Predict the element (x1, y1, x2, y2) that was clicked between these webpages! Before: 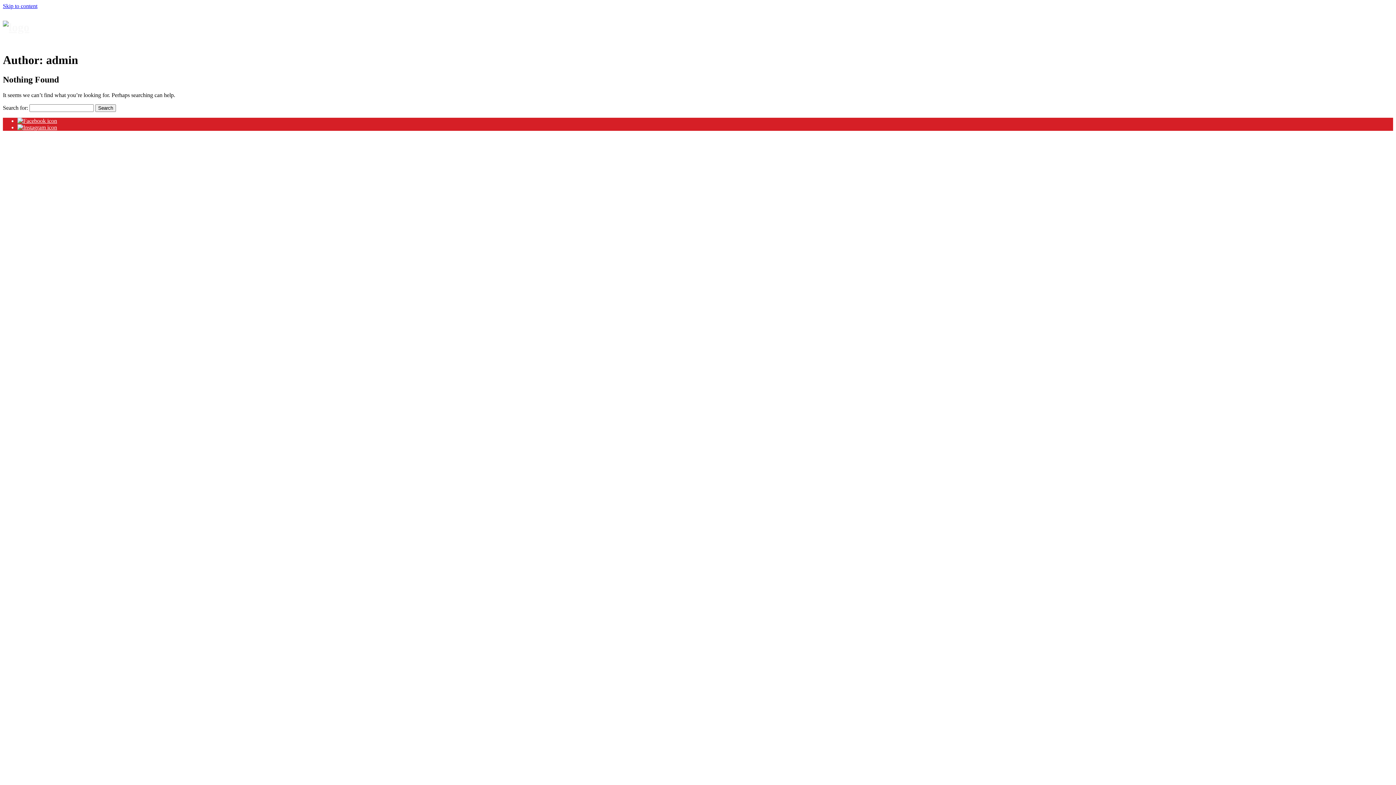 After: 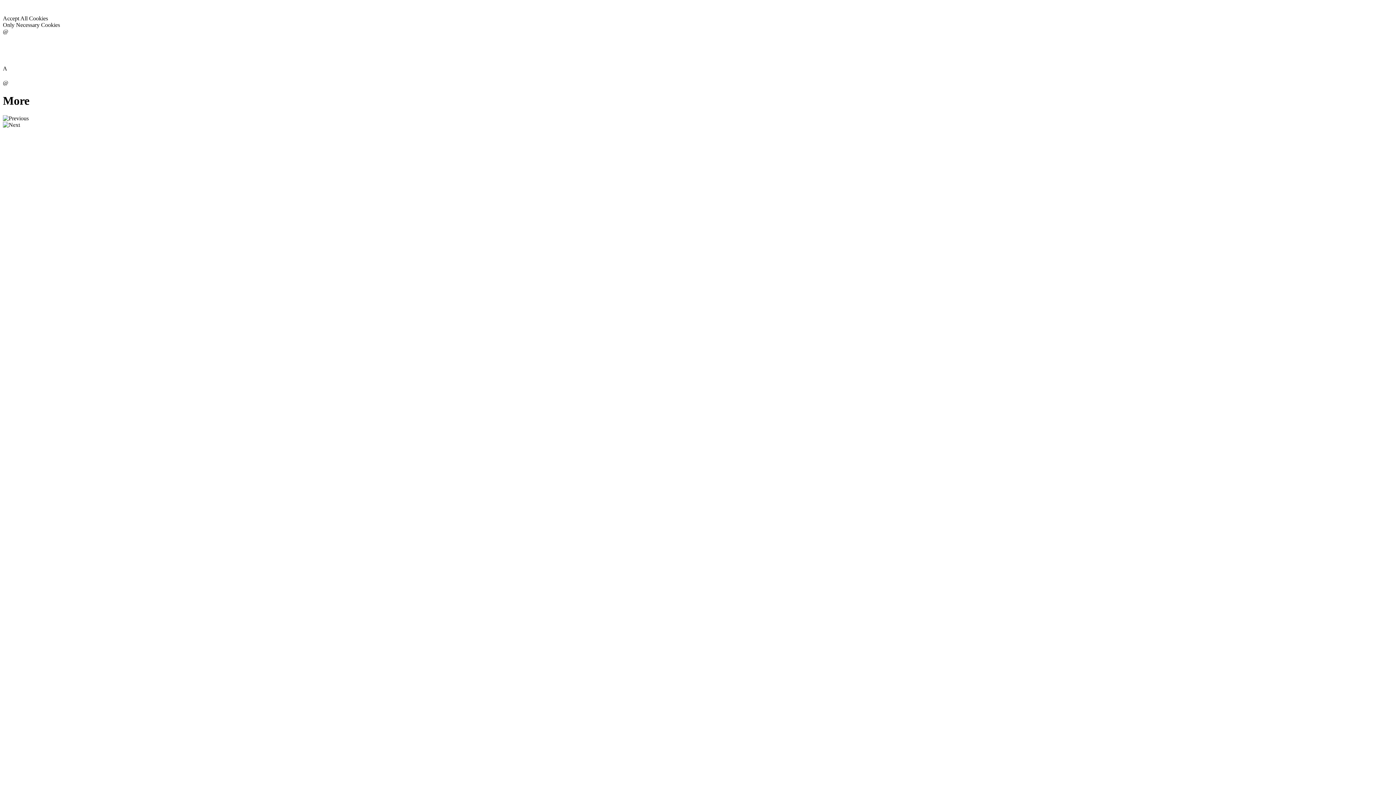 Action: bbox: (2, 20, 29, 33)